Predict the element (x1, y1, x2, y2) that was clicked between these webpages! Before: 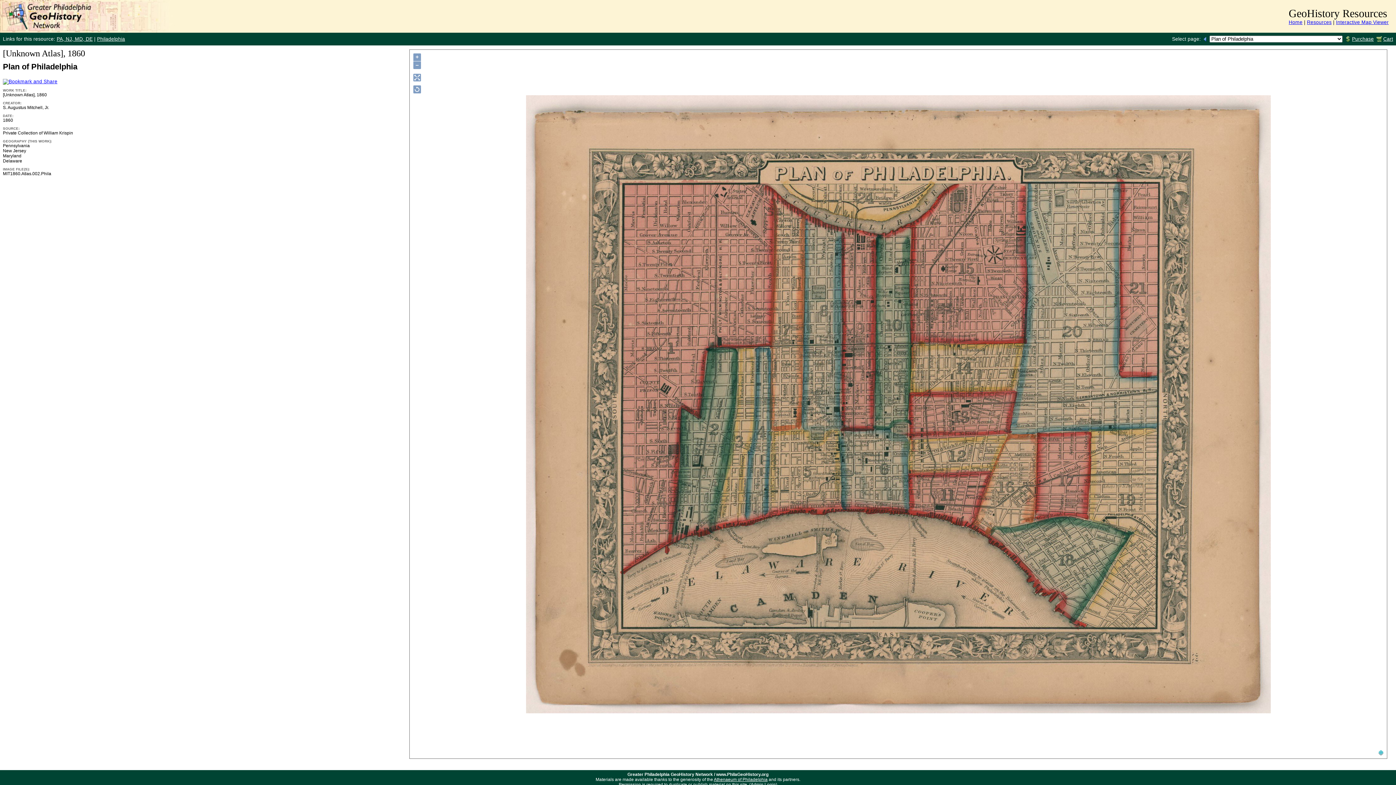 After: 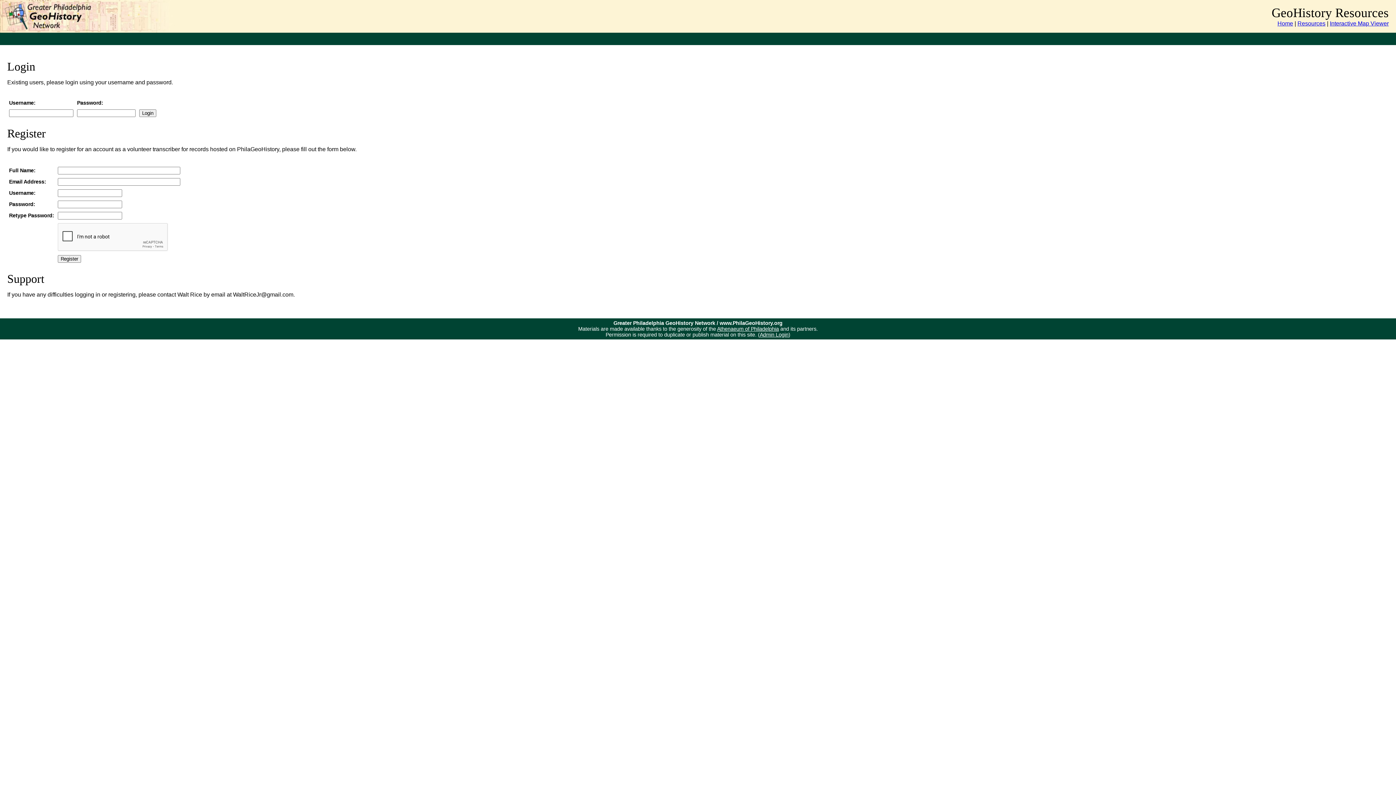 Action: bbox: (750, 782, 776, 787) label: Admin Login